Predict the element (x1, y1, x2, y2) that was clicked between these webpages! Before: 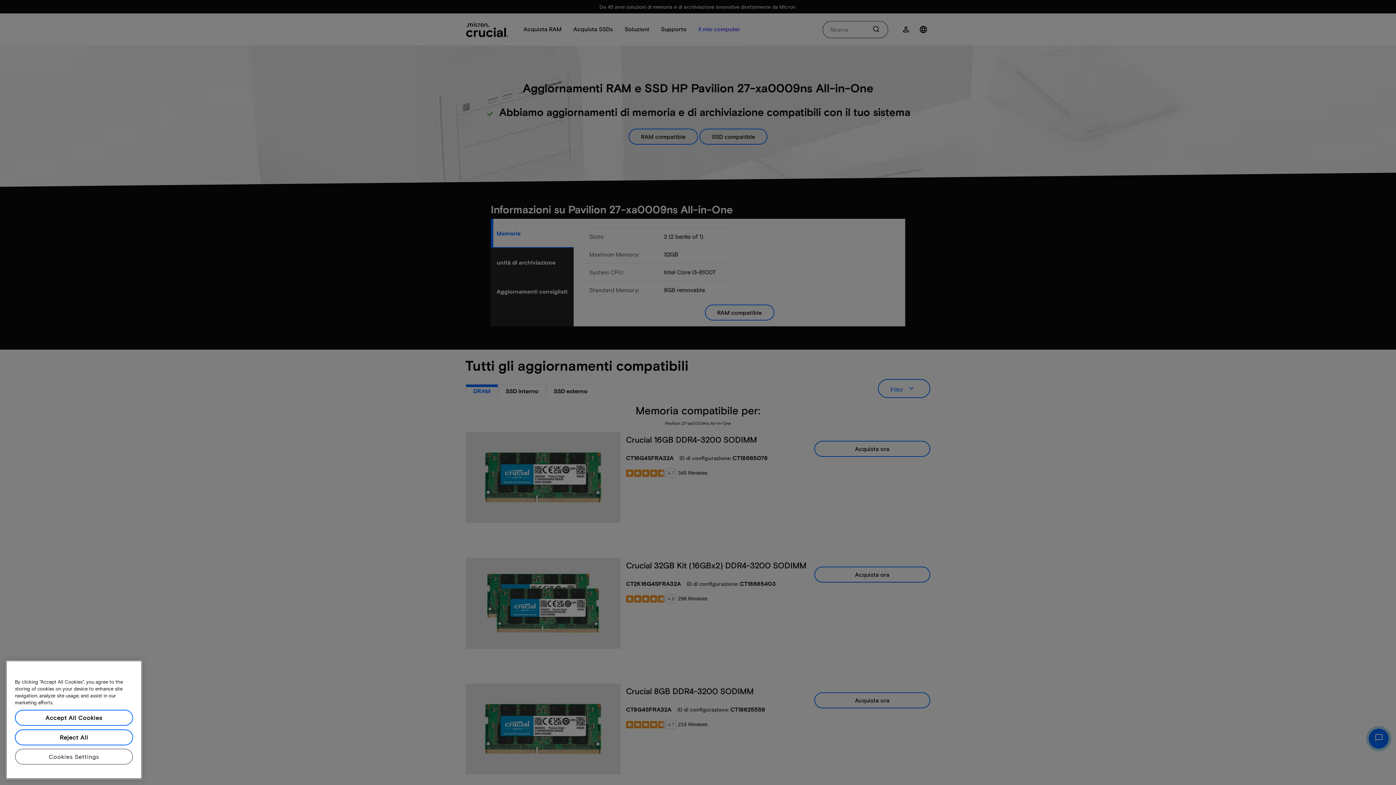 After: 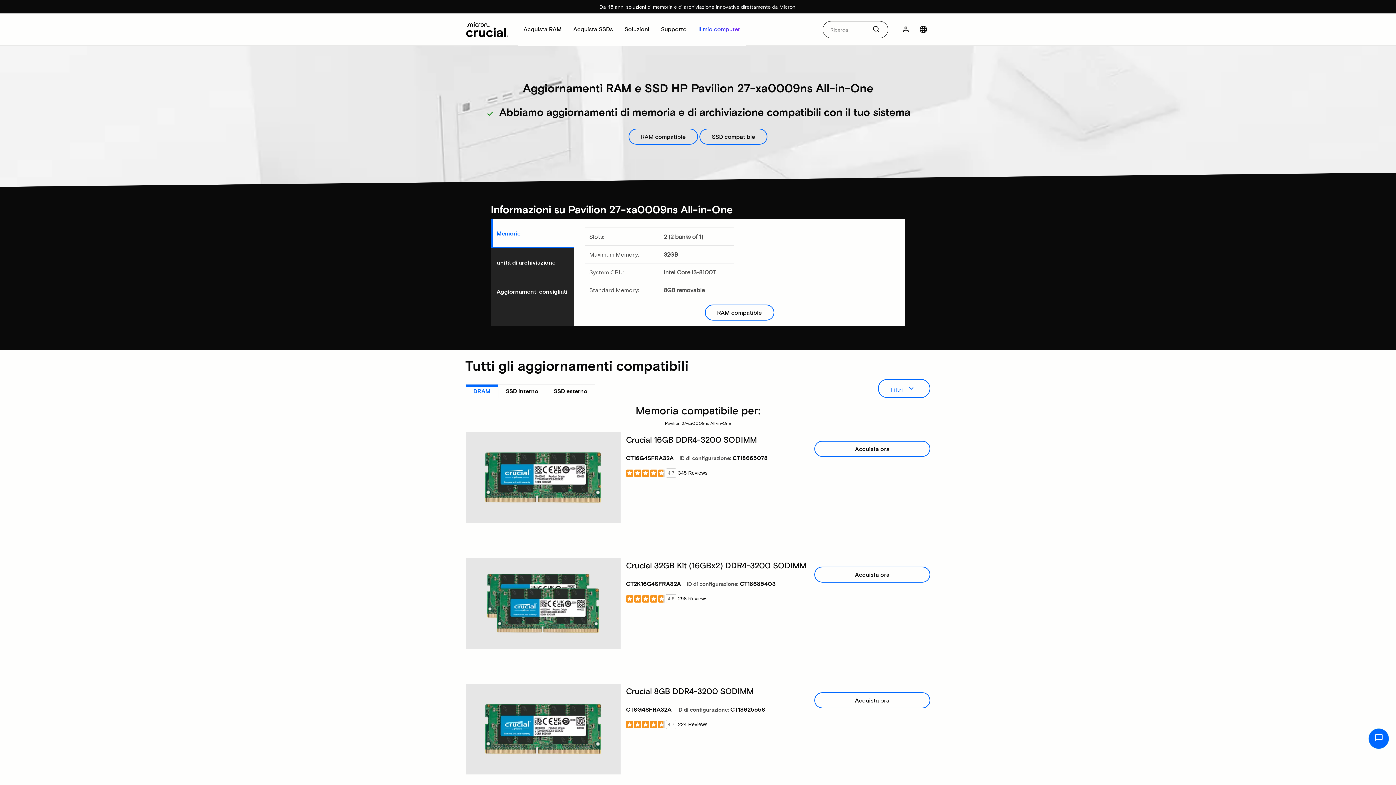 Action: bbox: (14, 760, 133, 776) label: Accept All Cookies